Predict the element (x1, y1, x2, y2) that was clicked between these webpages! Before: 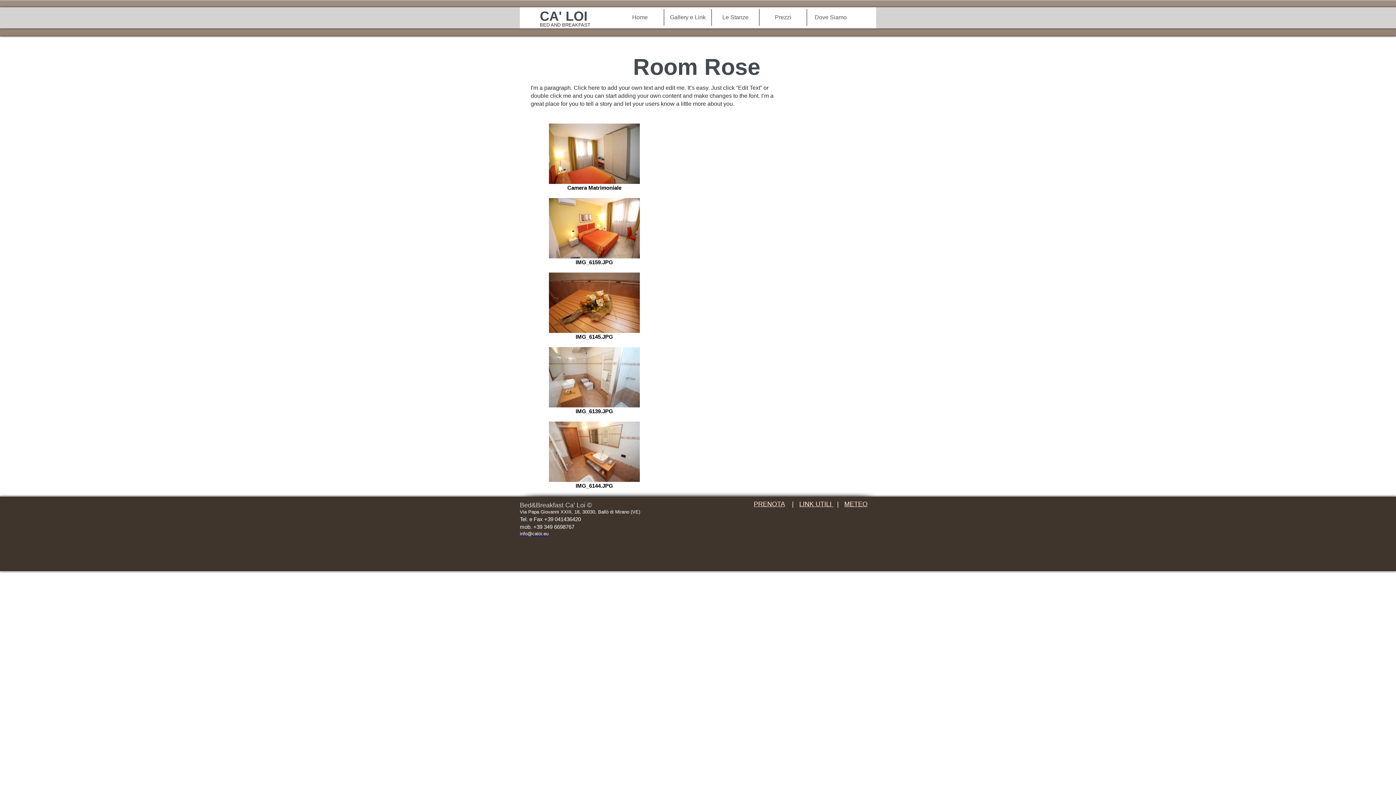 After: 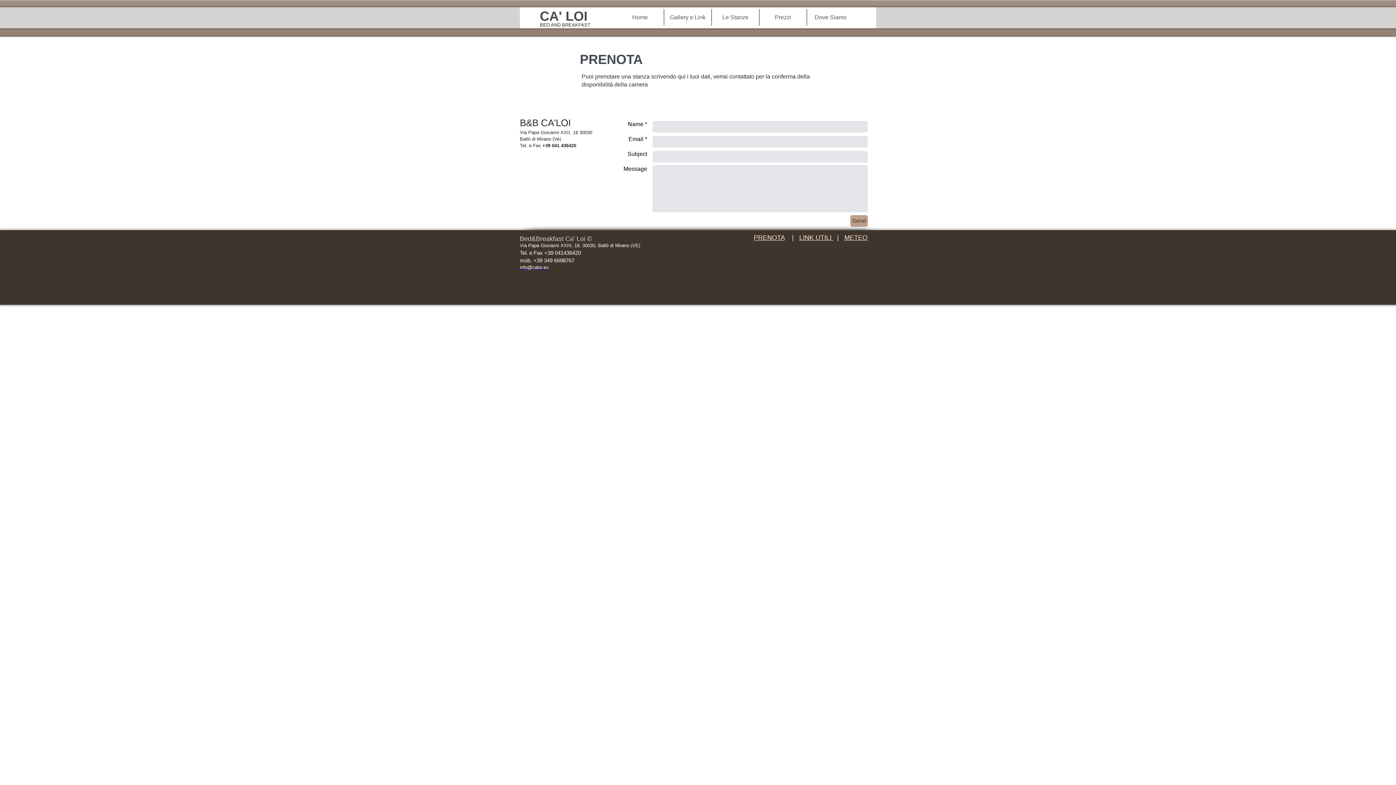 Action: label: PRENOTA bbox: (754, 500, 784, 508)